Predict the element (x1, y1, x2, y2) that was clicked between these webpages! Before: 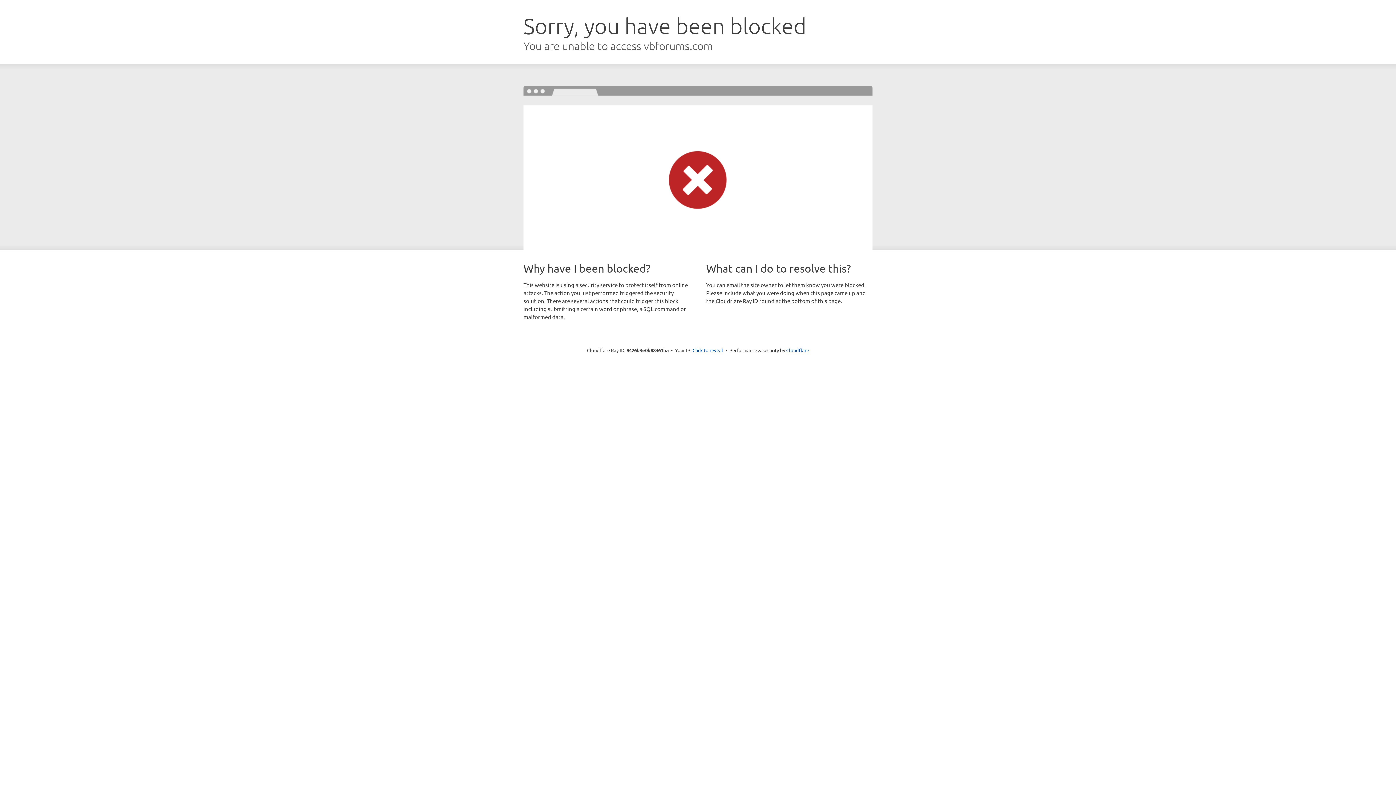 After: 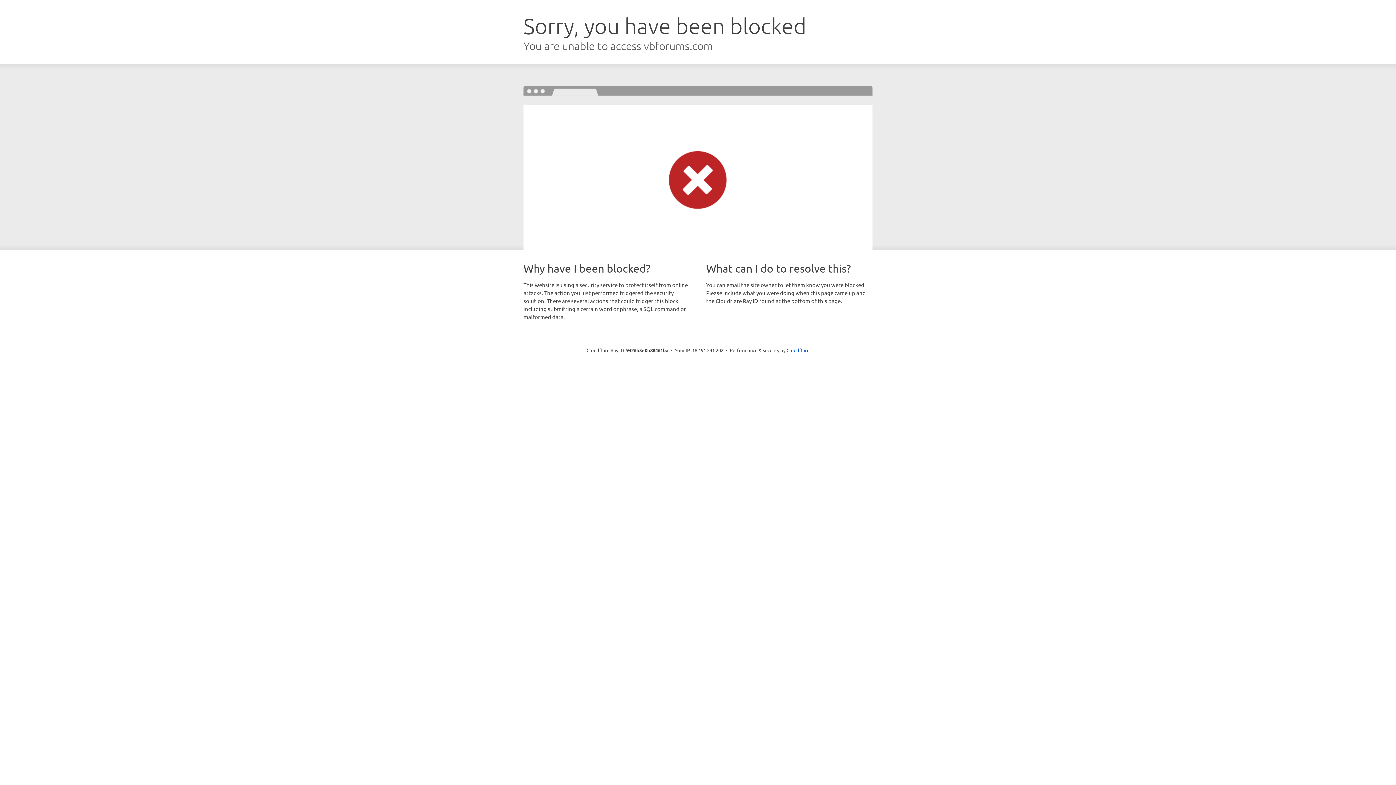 Action: label: Click to reveal bbox: (692, 346, 723, 353)